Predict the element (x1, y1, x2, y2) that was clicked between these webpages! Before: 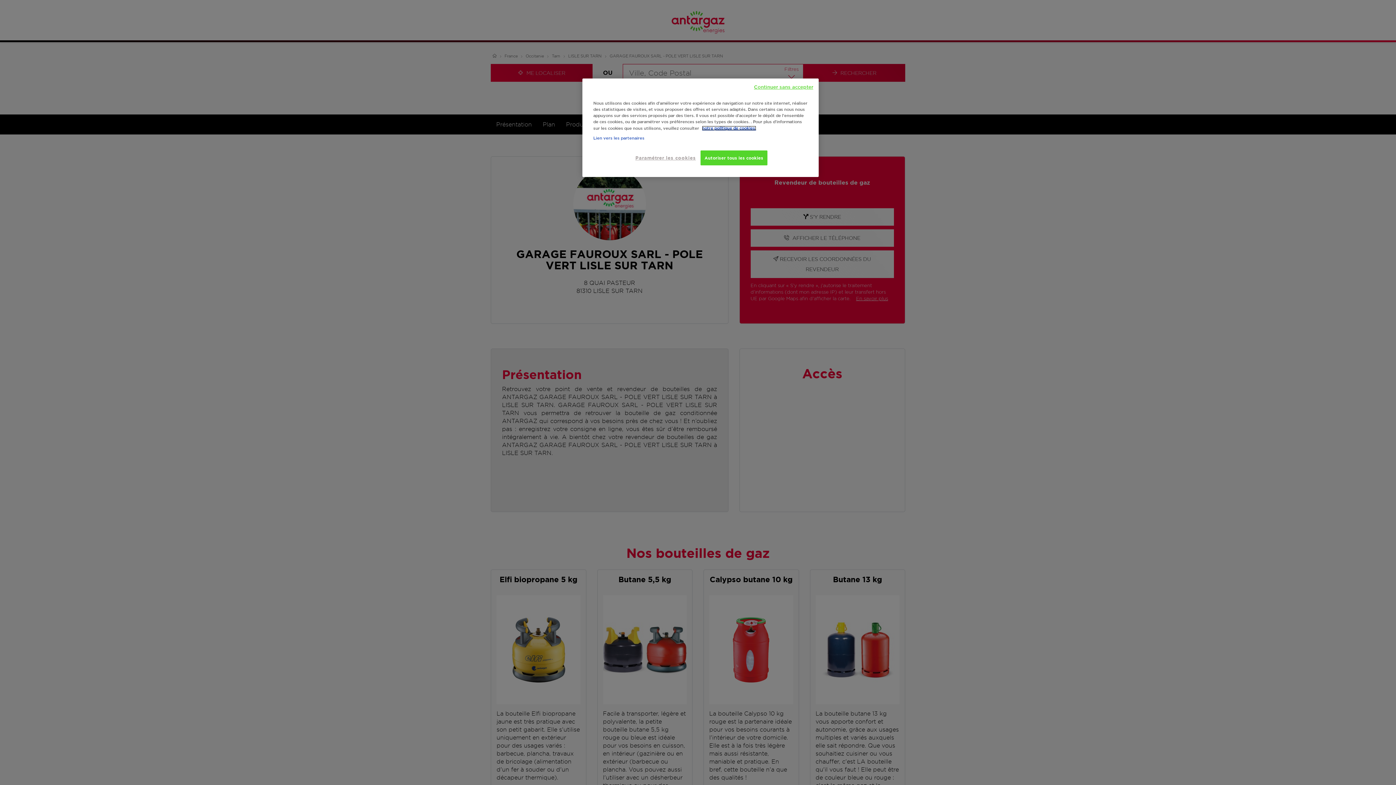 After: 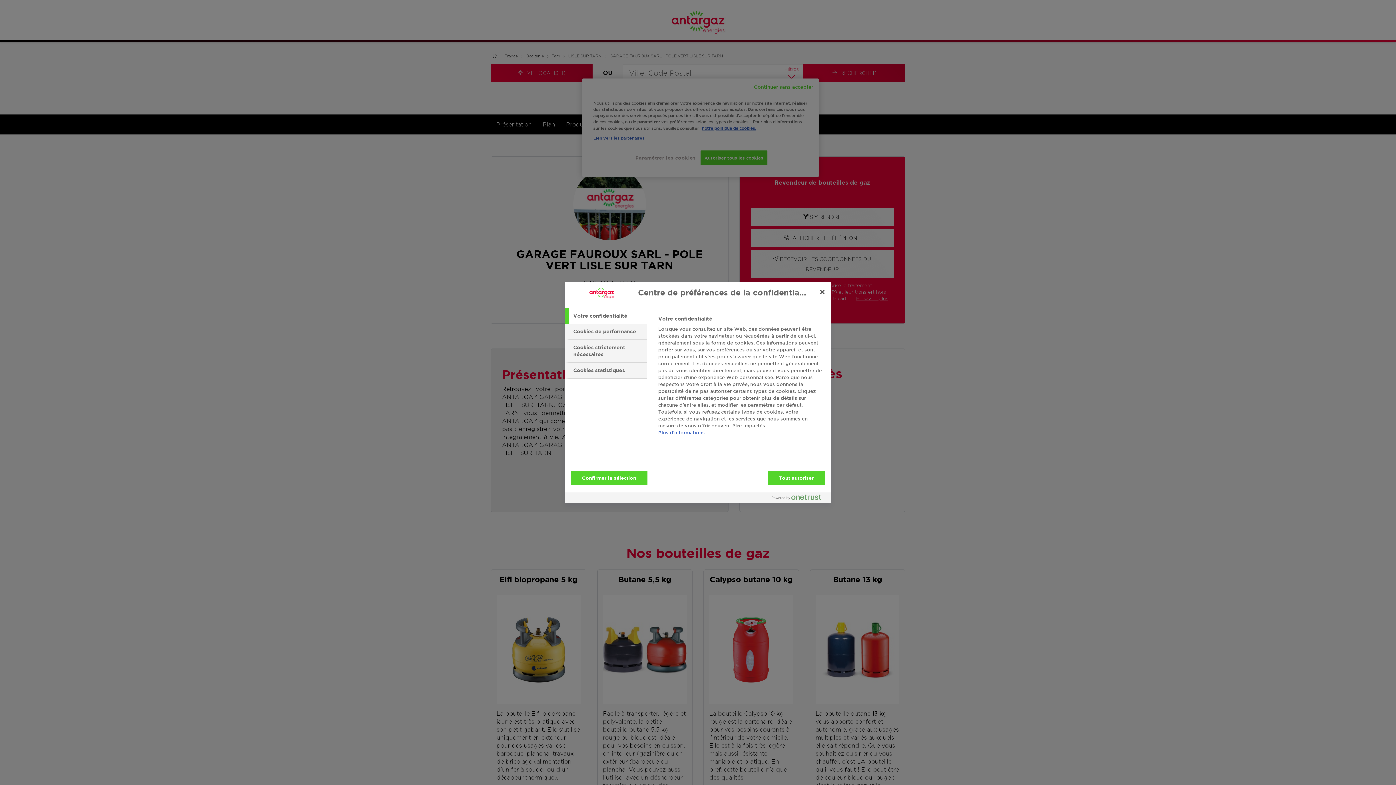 Action: label: Paramétrer les cookies bbox: (635, 150, 696, 165)